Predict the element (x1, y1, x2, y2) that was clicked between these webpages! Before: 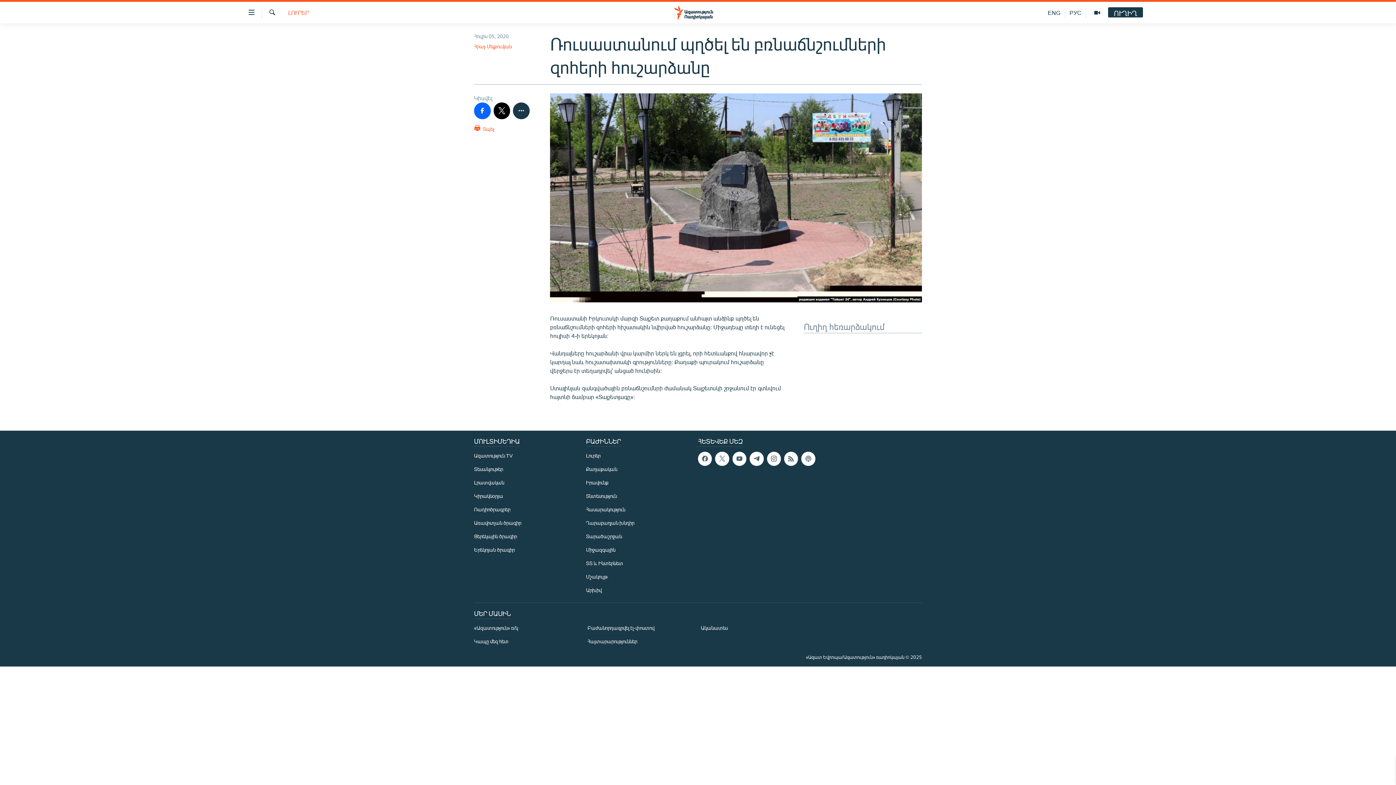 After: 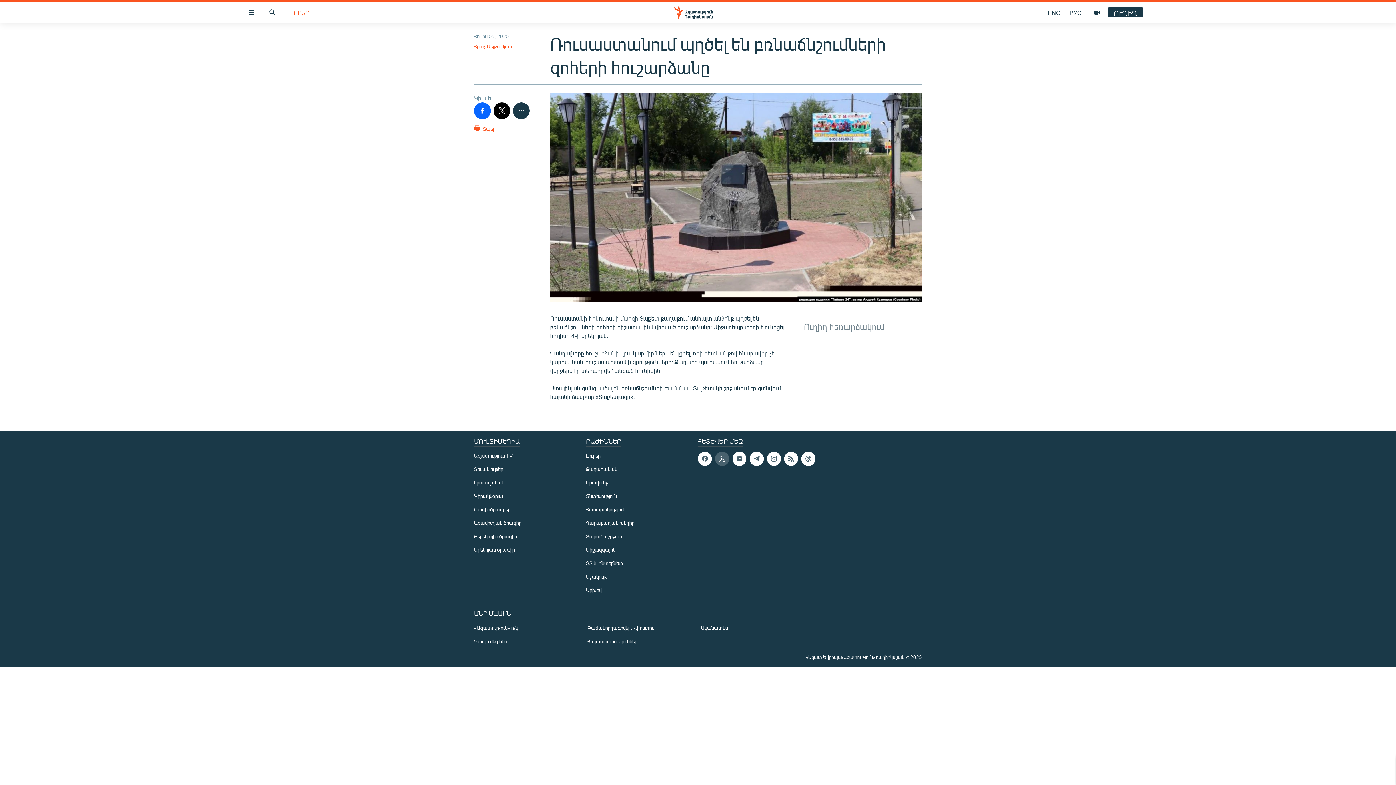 Action: bbox: (715, 452, 729, 466)